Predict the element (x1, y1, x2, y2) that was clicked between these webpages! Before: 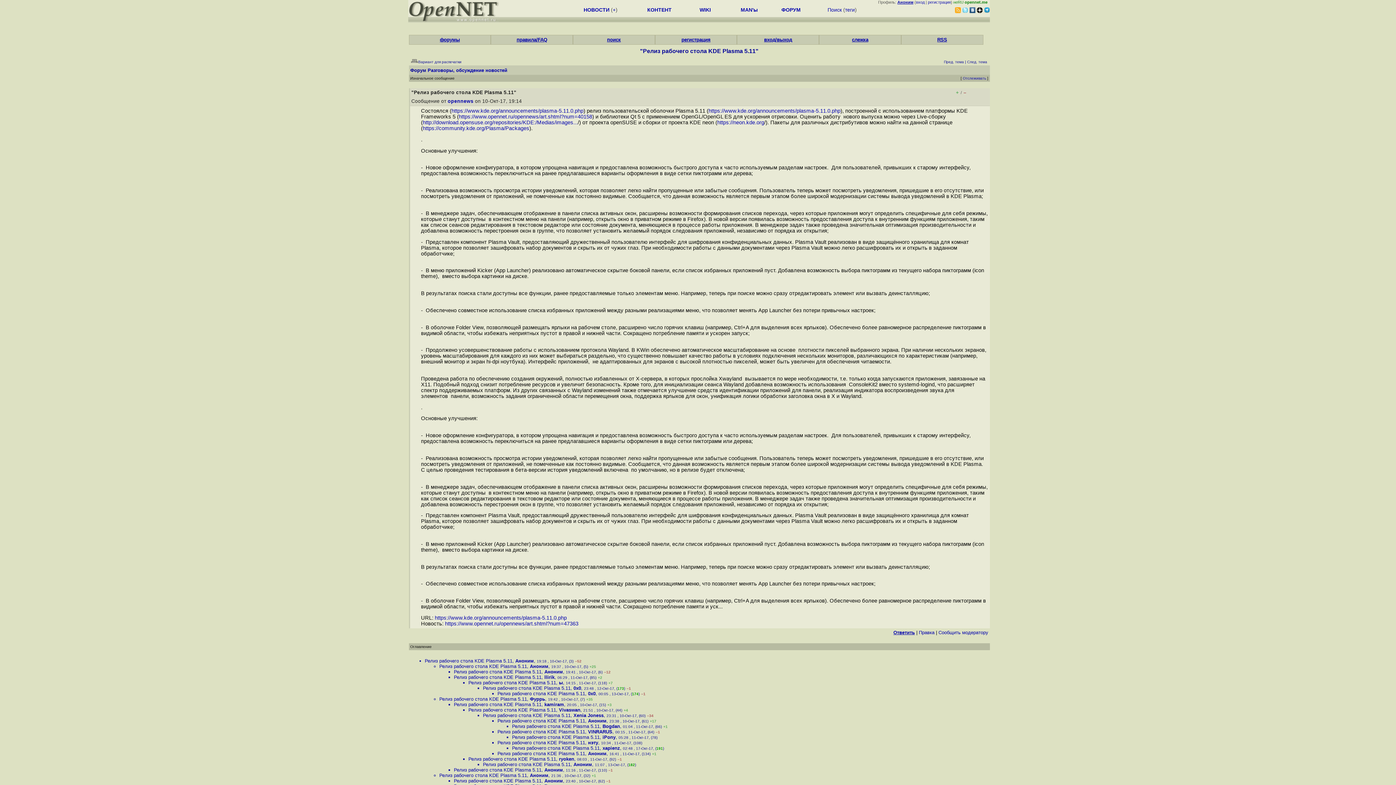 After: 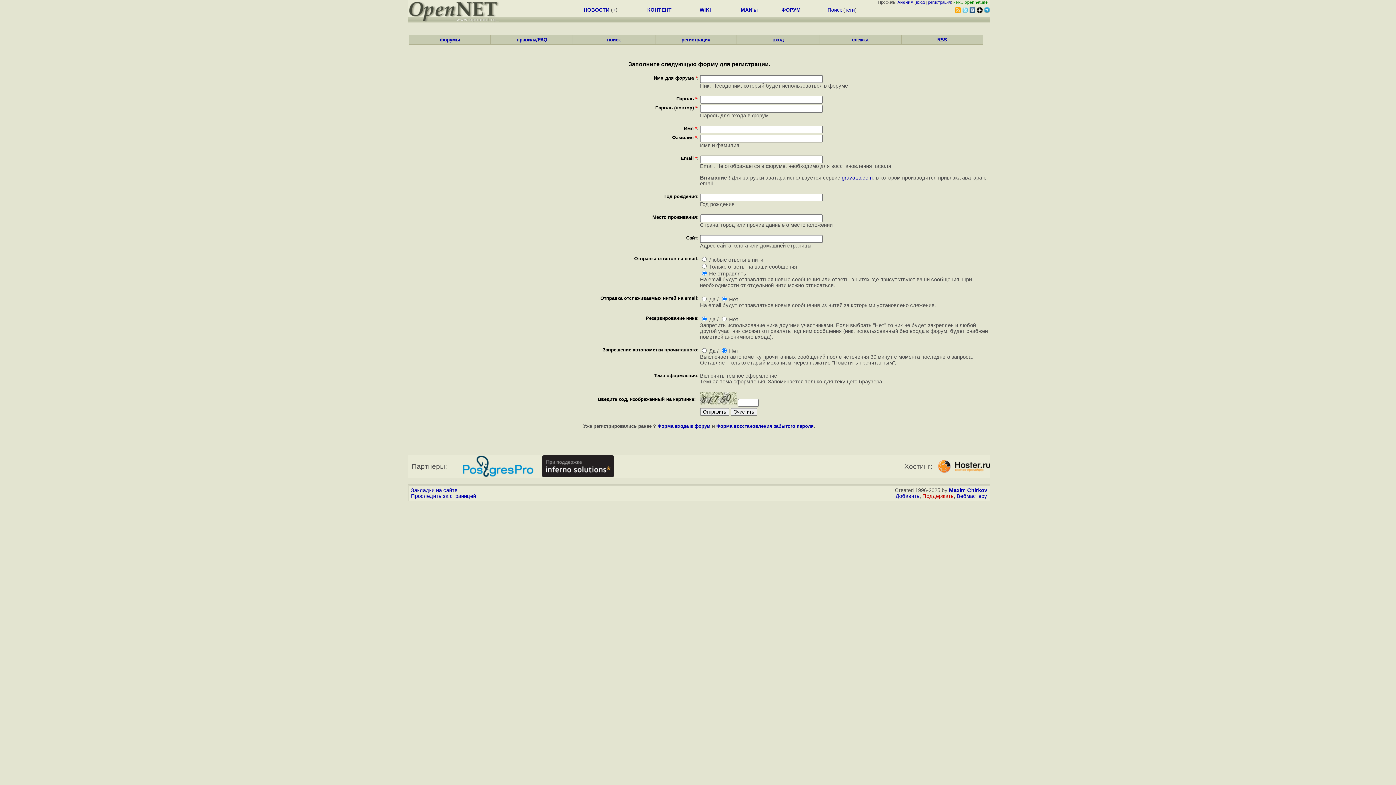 Action: bbox: (928, 0, 951, 4) label: регистрация